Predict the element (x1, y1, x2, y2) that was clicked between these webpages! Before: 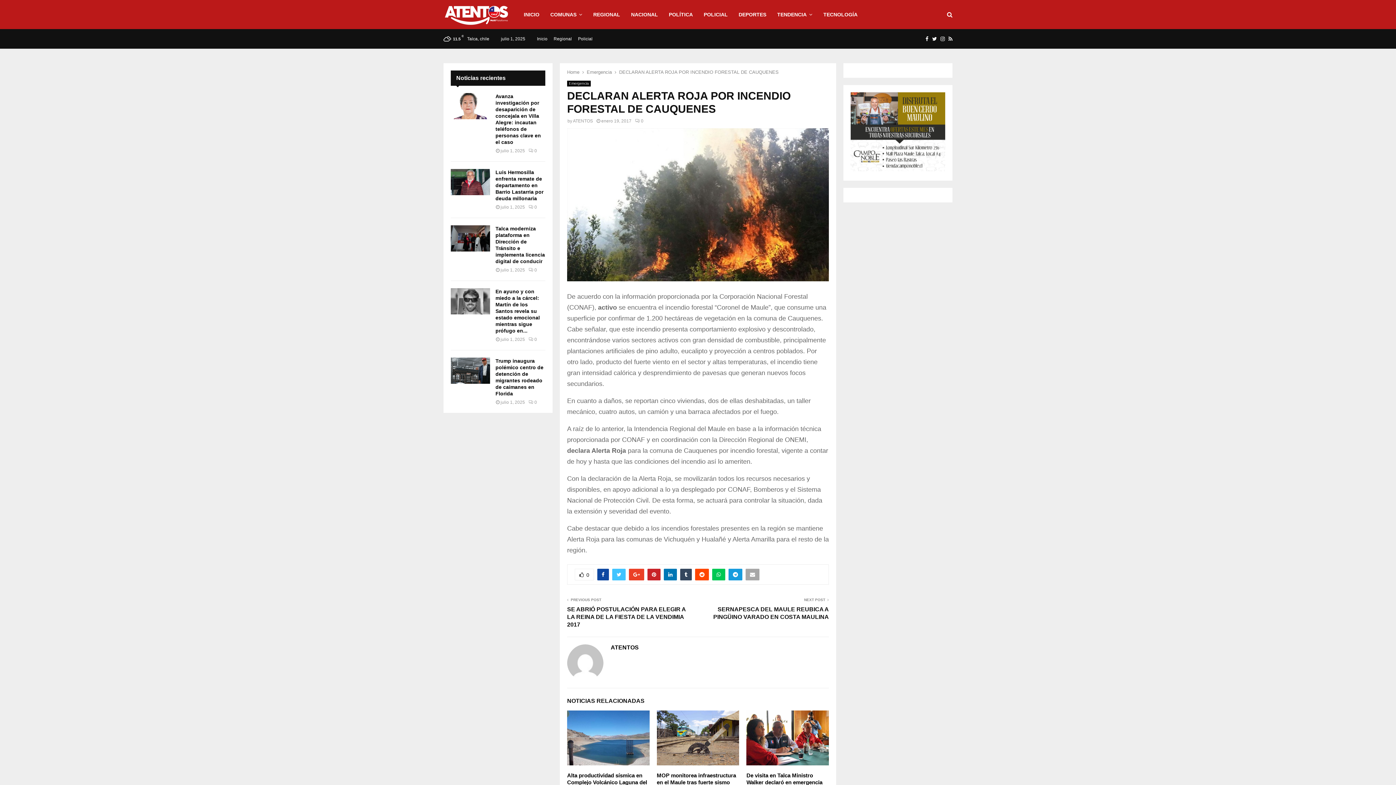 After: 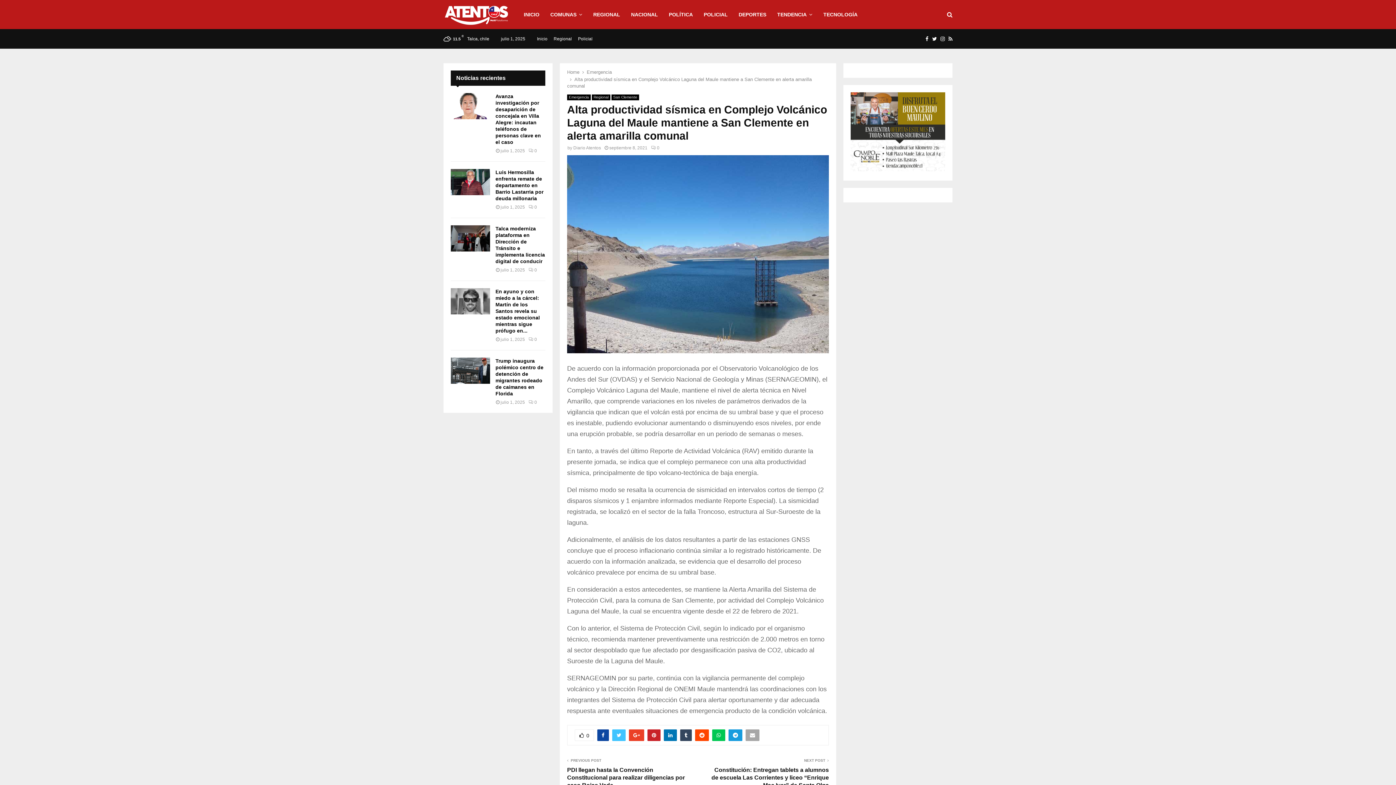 Action: bbox: (567, 710, 649, 765)